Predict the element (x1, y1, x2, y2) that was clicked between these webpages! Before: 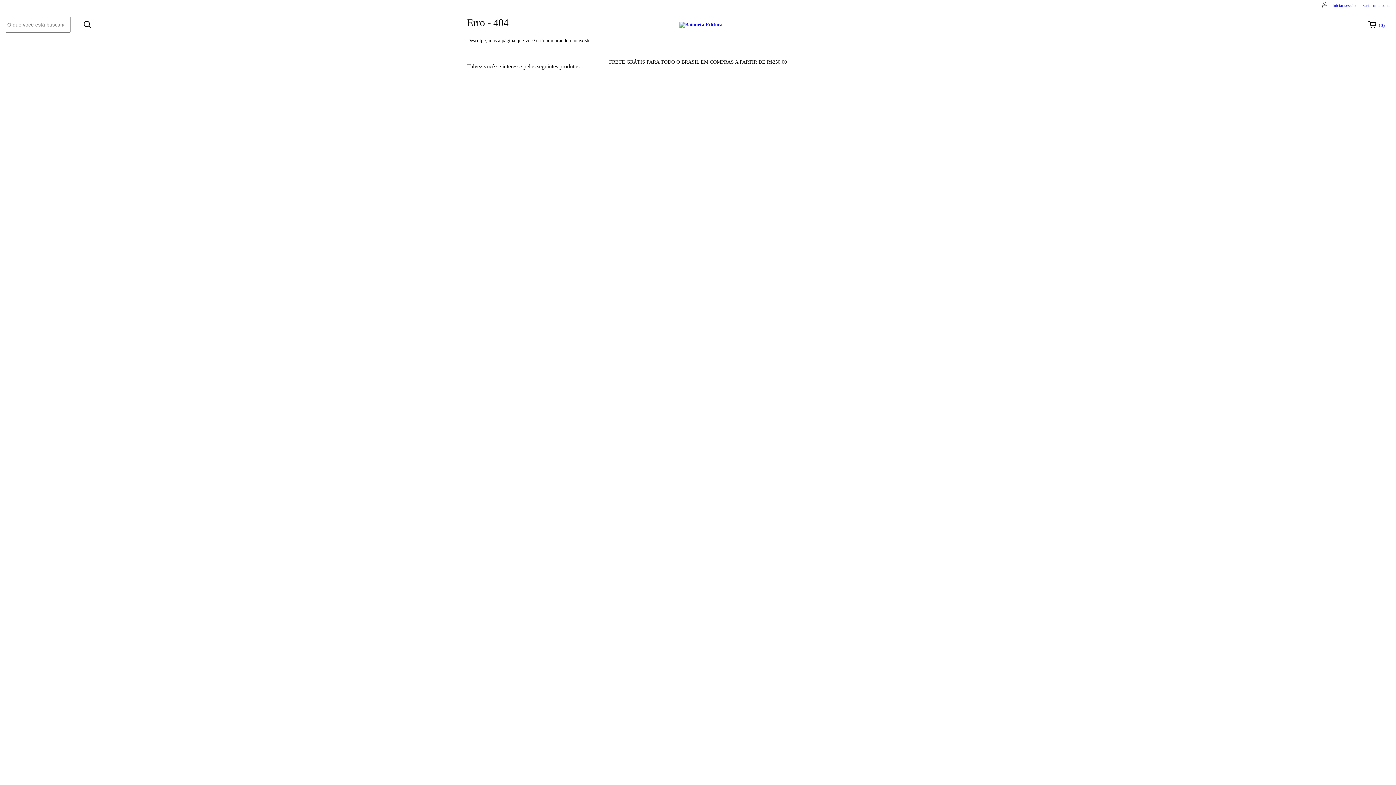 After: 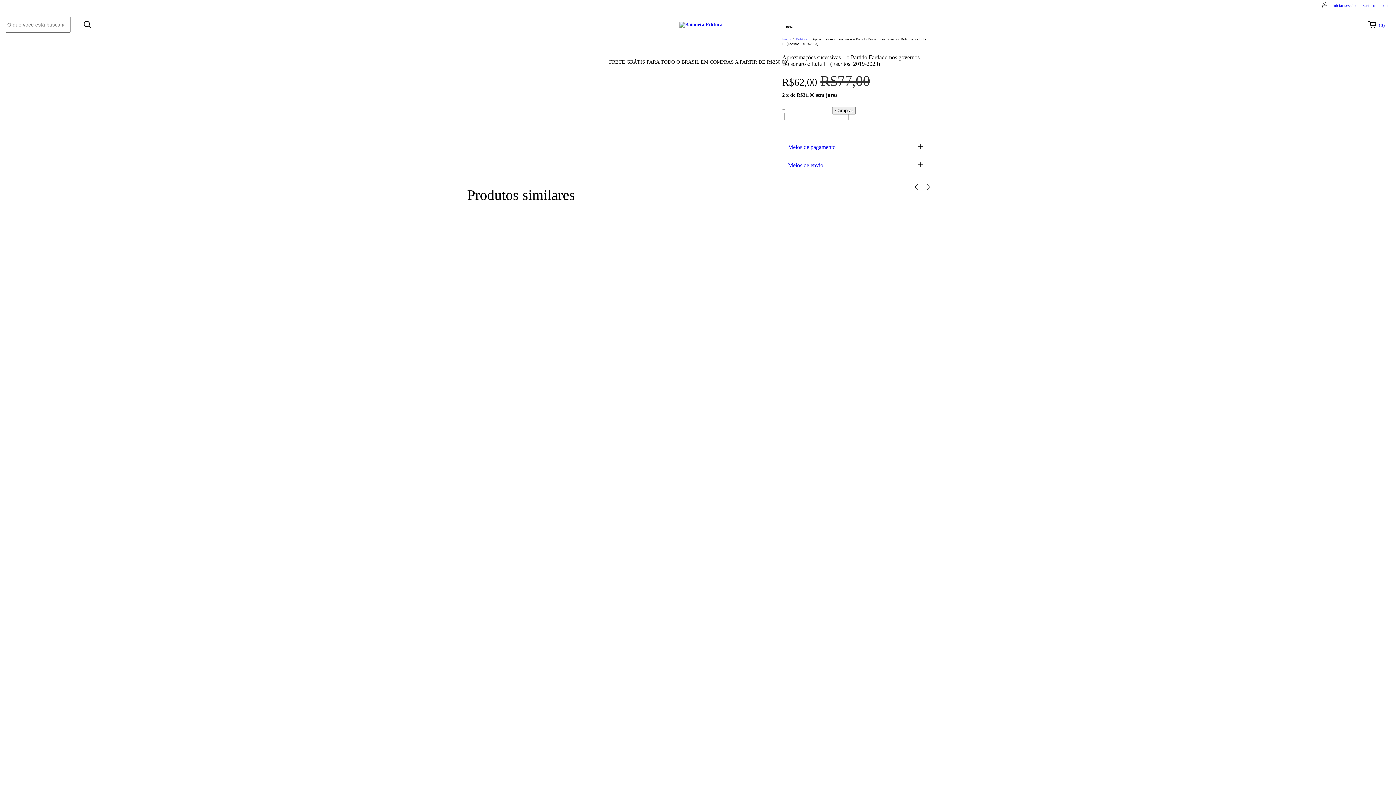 Action: bbox: (470, 199, 534, 232) label: Aproximações sucessivas – o Partido Fardado nos governos Bolsonaro e Lula III (Escritos: 2019-2023)